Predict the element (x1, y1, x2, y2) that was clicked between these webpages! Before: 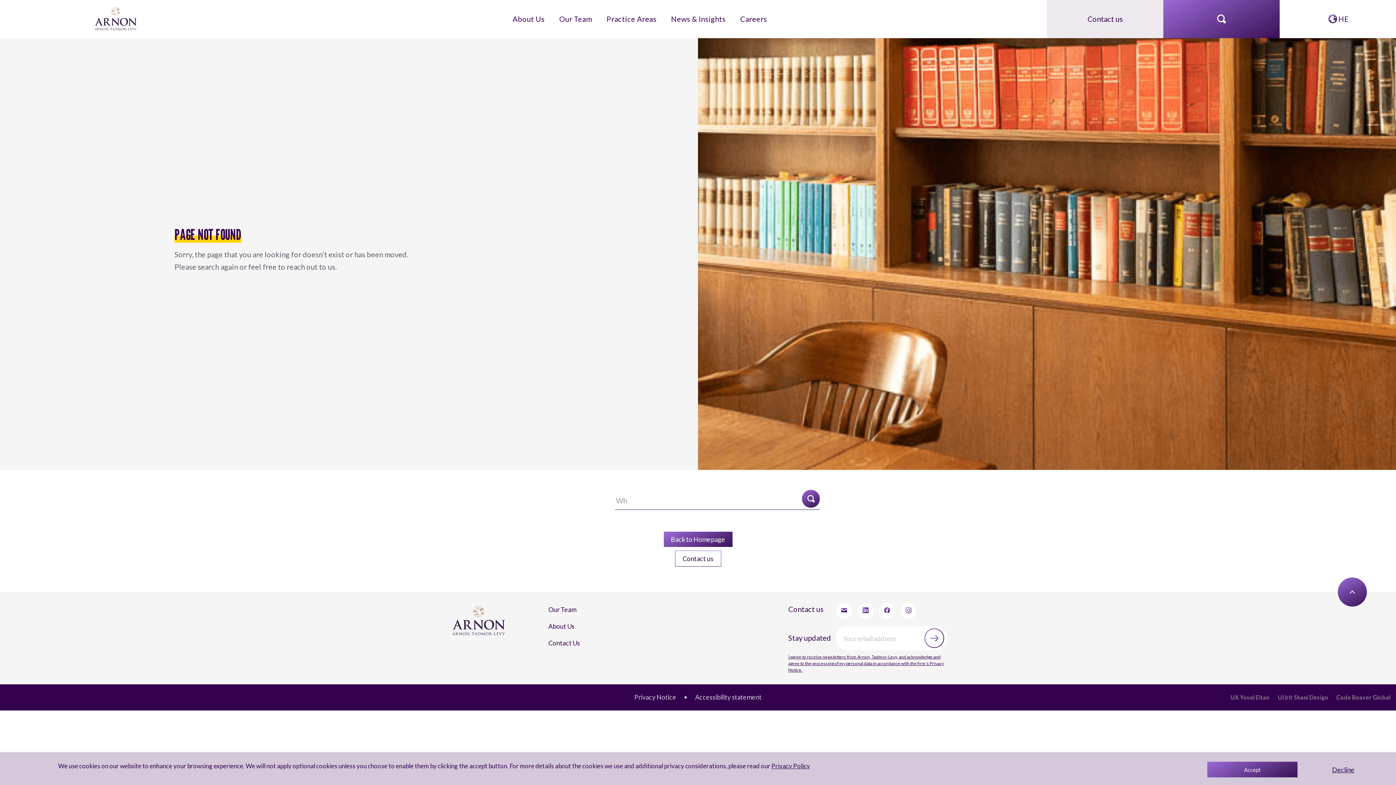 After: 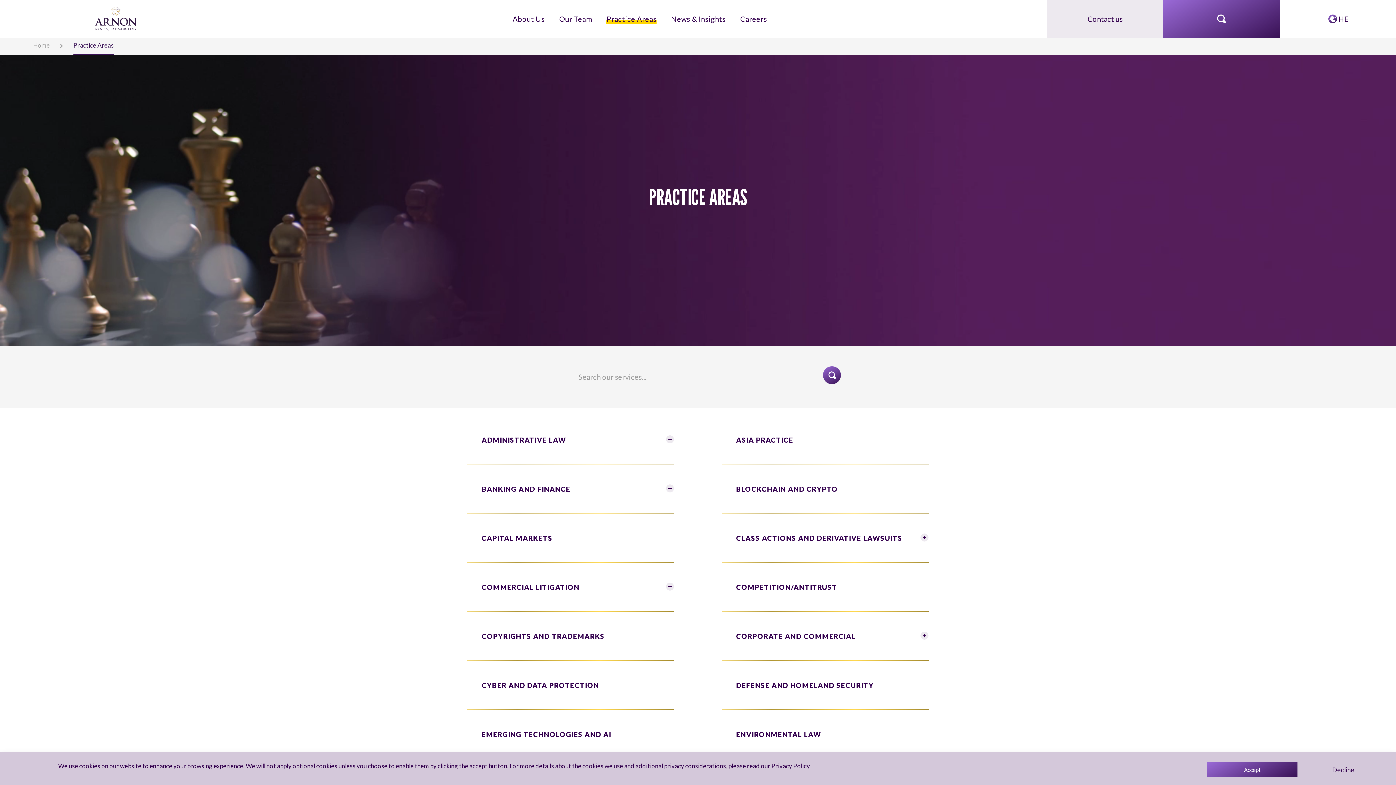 Action: bbox: (606, 12, 656, 25) label: Practice Areas